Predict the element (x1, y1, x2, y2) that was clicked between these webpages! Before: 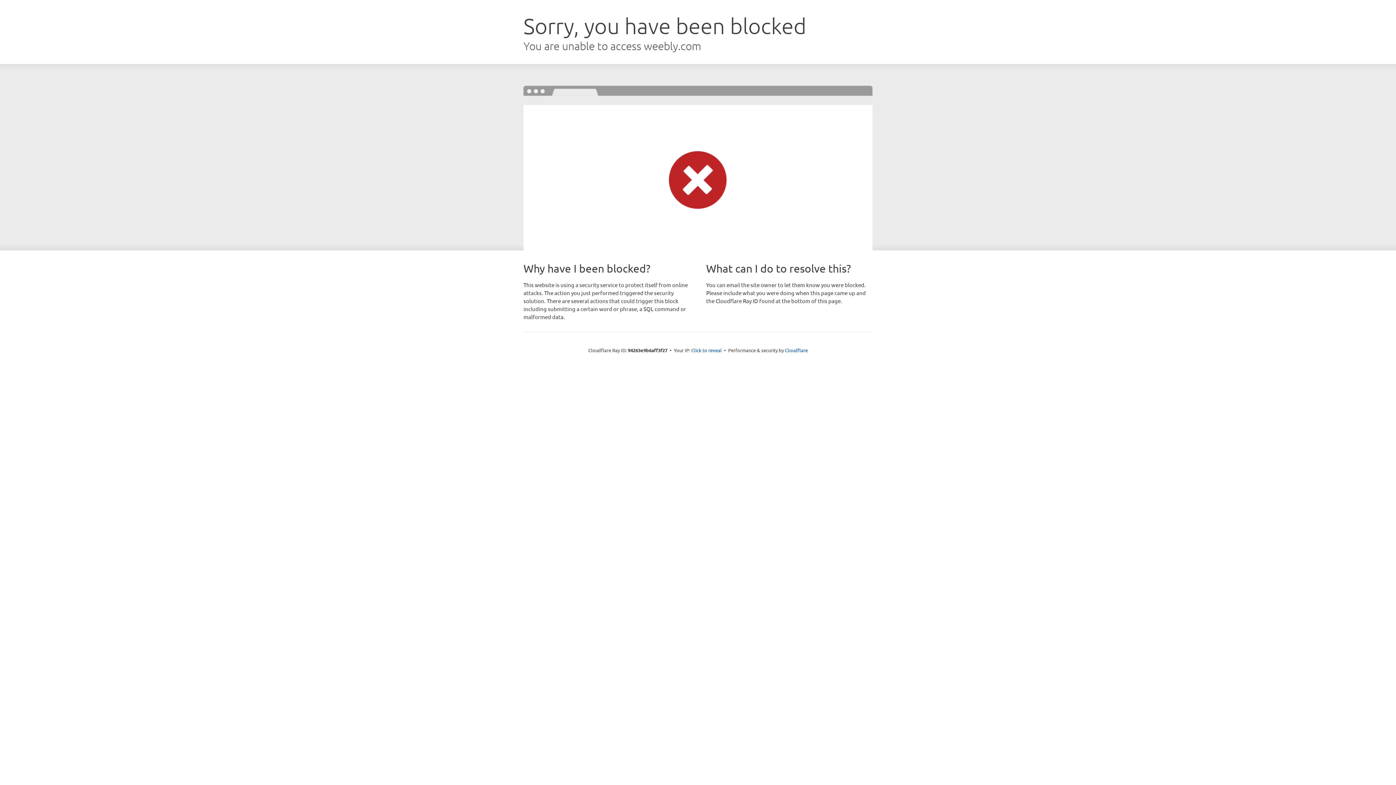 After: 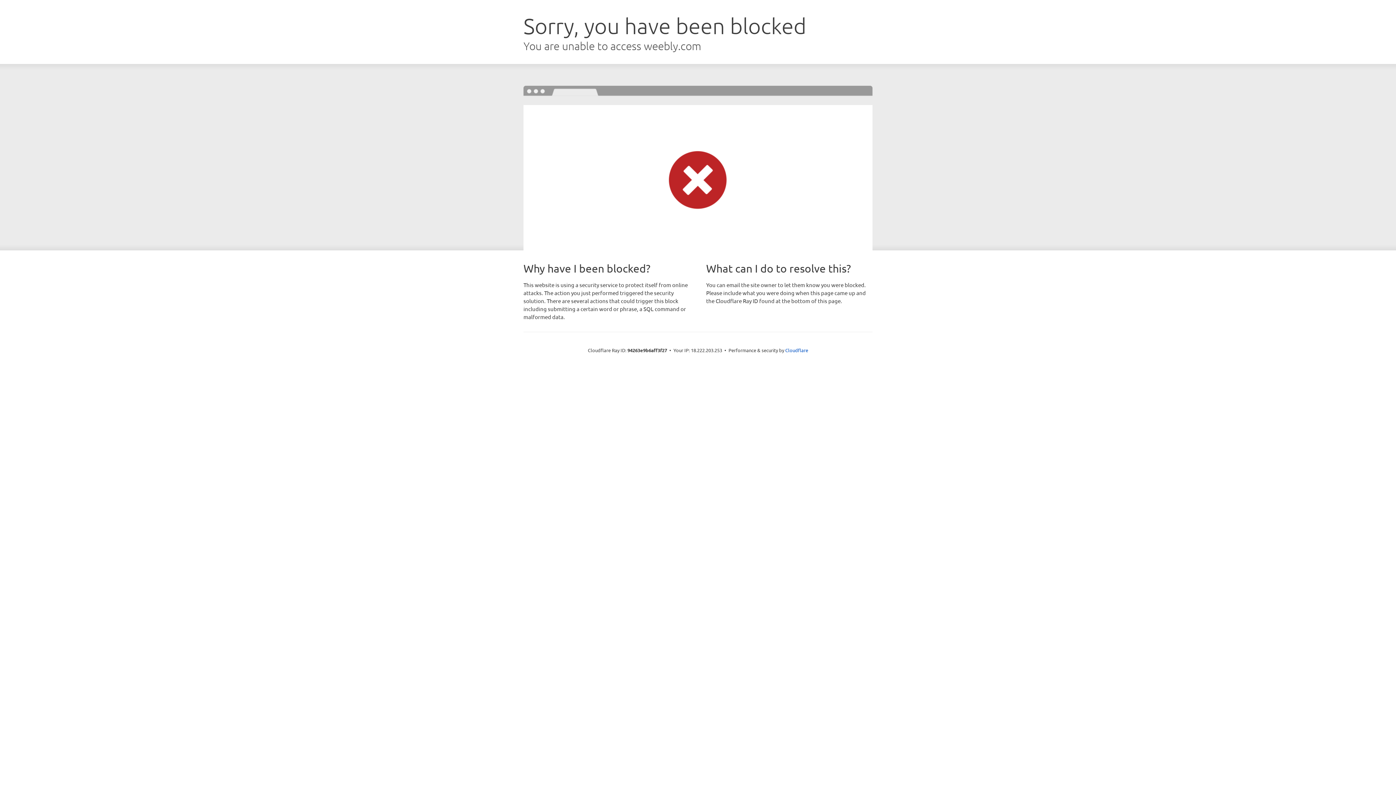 Action: bbox: (691, 346, 722, 353) label: Click to reveal